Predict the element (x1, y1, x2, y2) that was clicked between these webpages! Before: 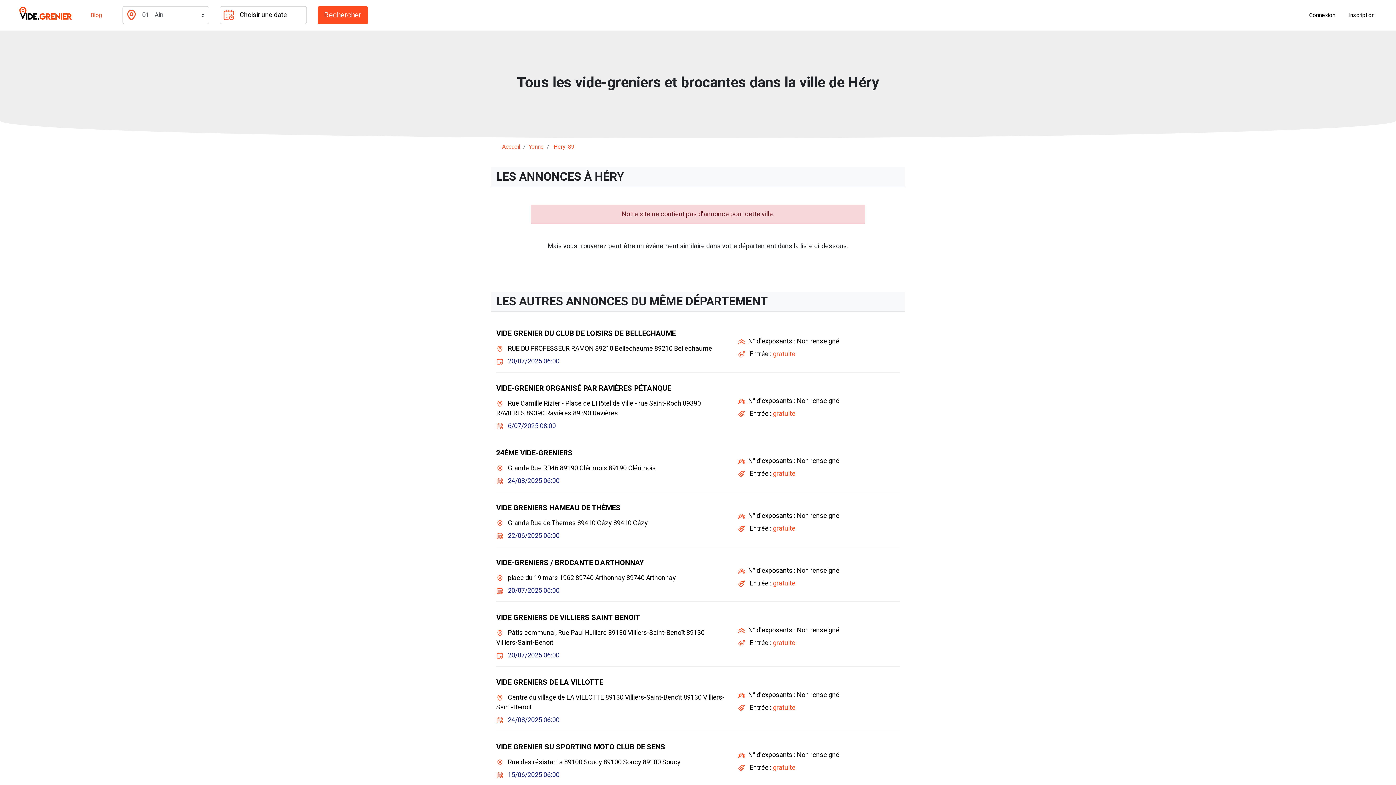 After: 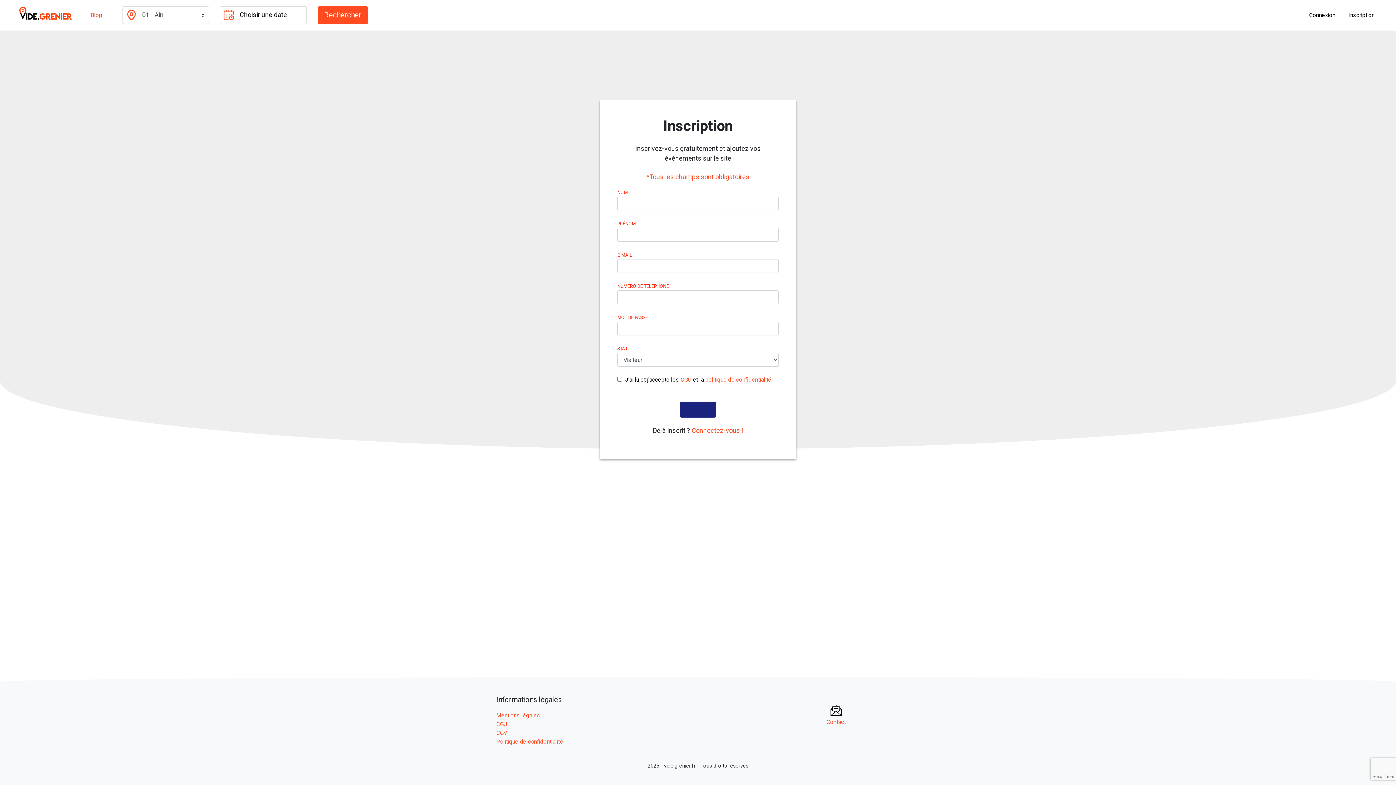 Action: bbox: (1345, 7, 1377, 22) label: Inscription